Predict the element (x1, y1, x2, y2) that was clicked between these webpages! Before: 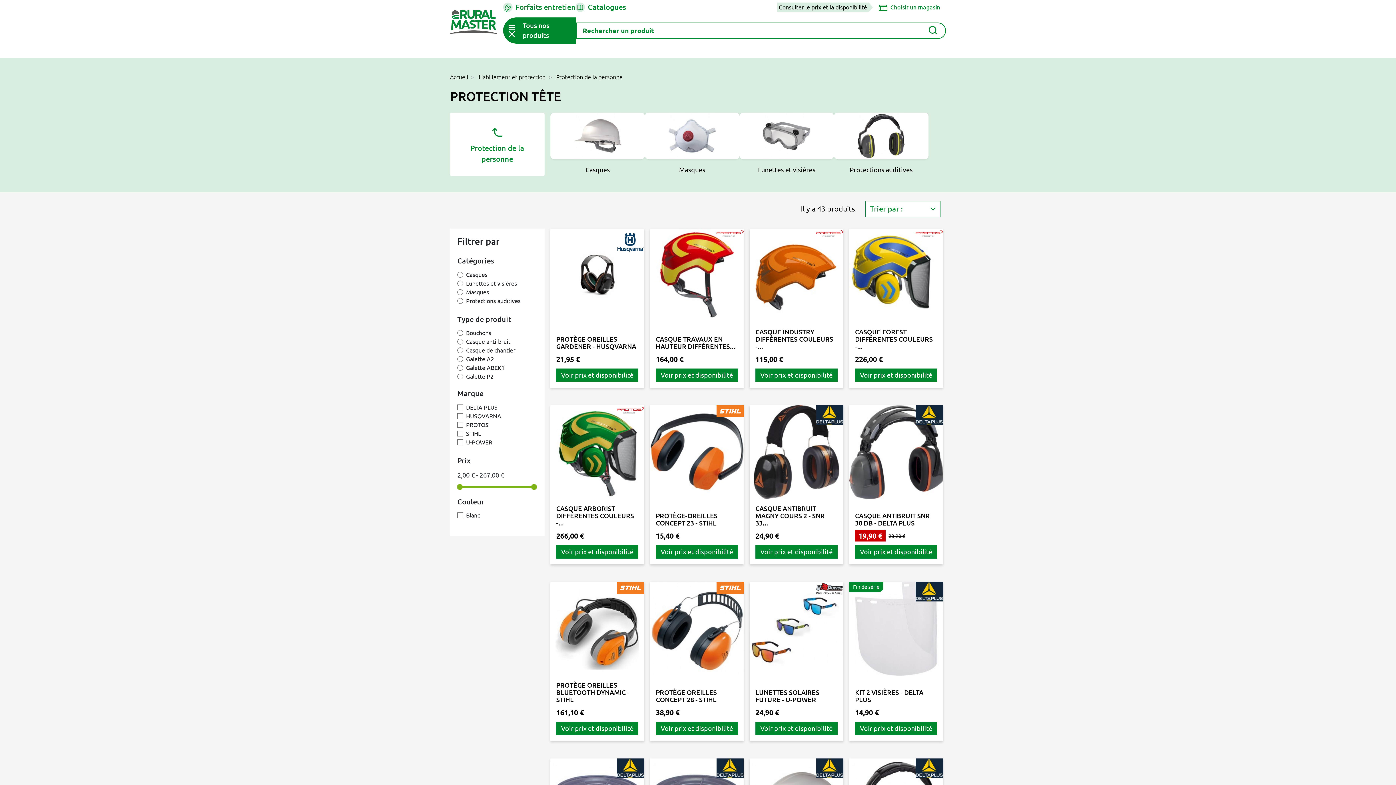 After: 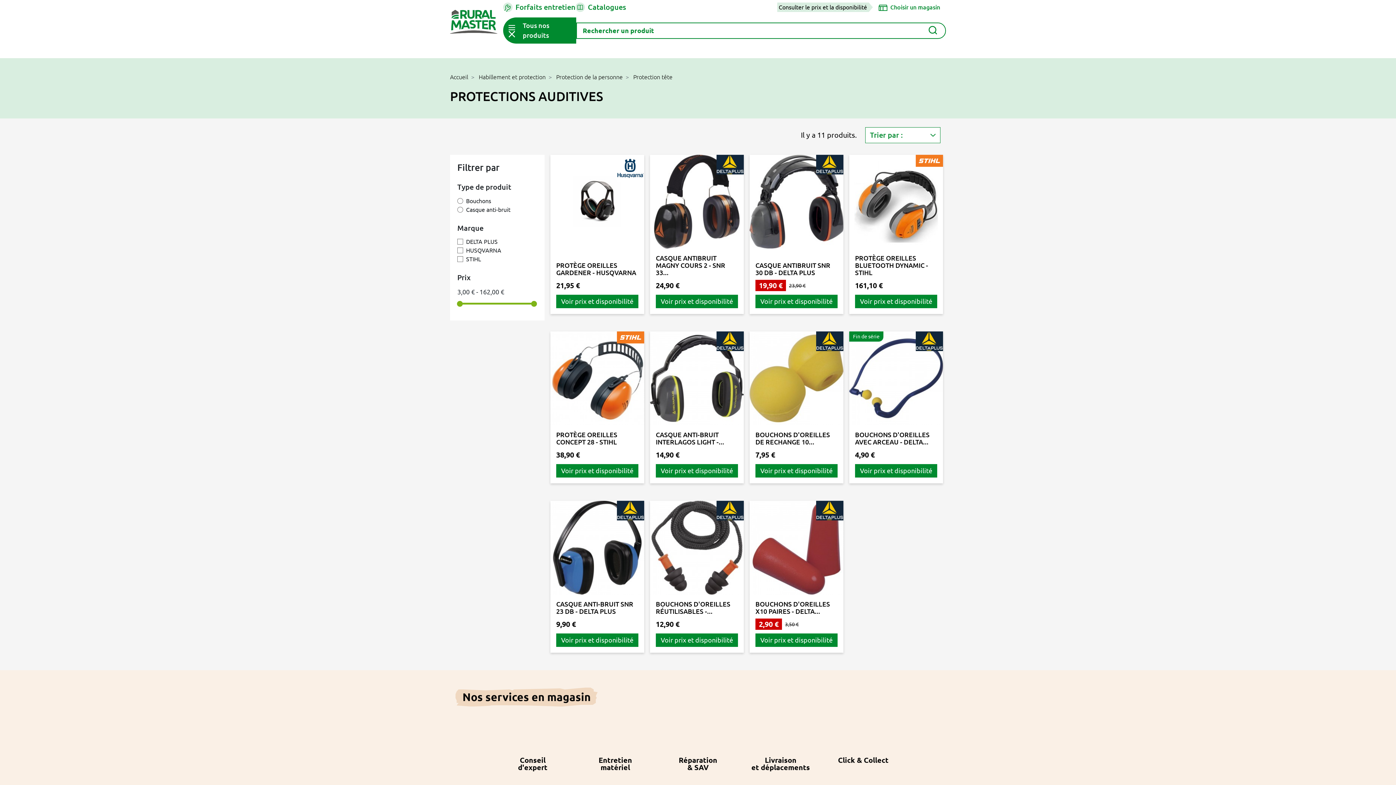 Action: label: Protections auditives bbox: (834, 112, 928, 180)